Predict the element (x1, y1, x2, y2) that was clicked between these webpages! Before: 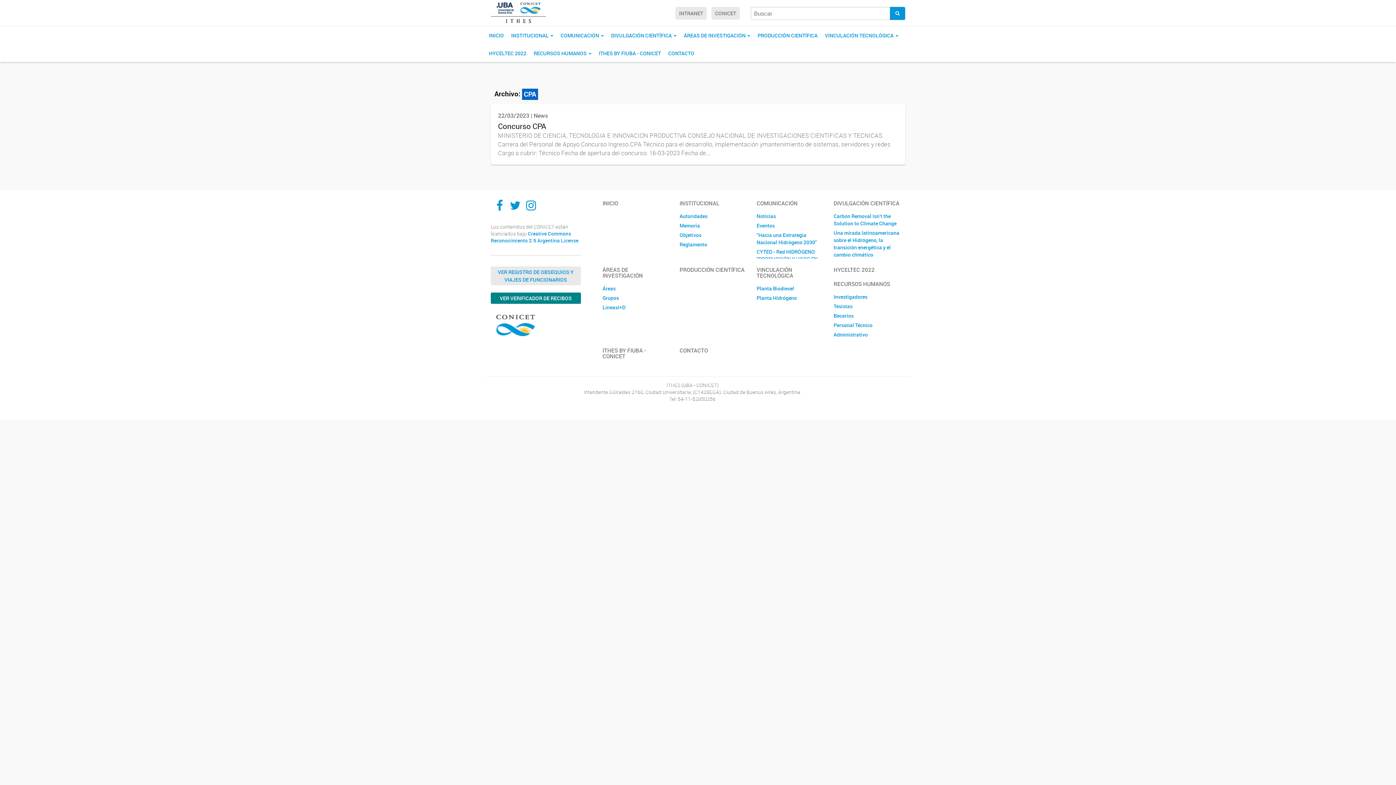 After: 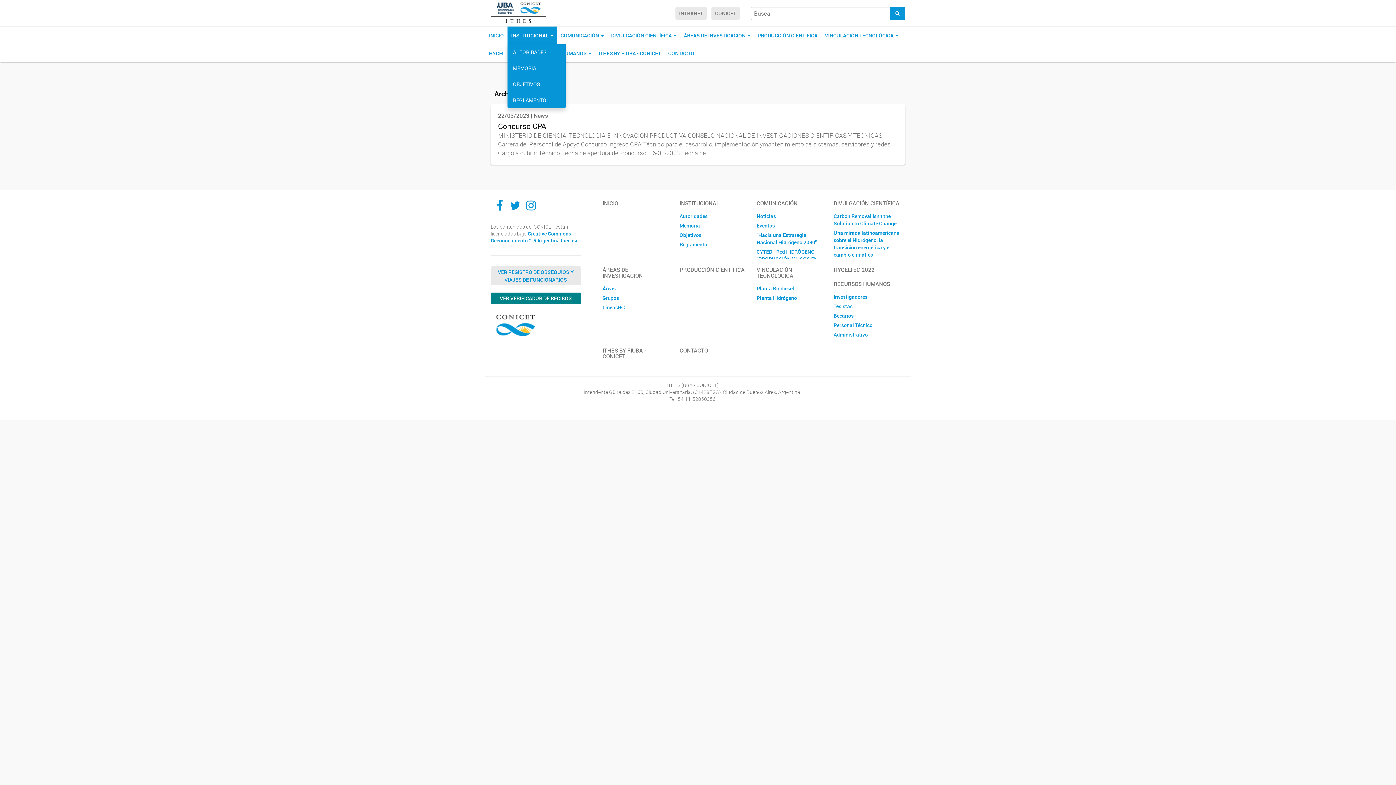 Action: bbox: (507, 26, 557, 44) label: INSTITUCIONAL 